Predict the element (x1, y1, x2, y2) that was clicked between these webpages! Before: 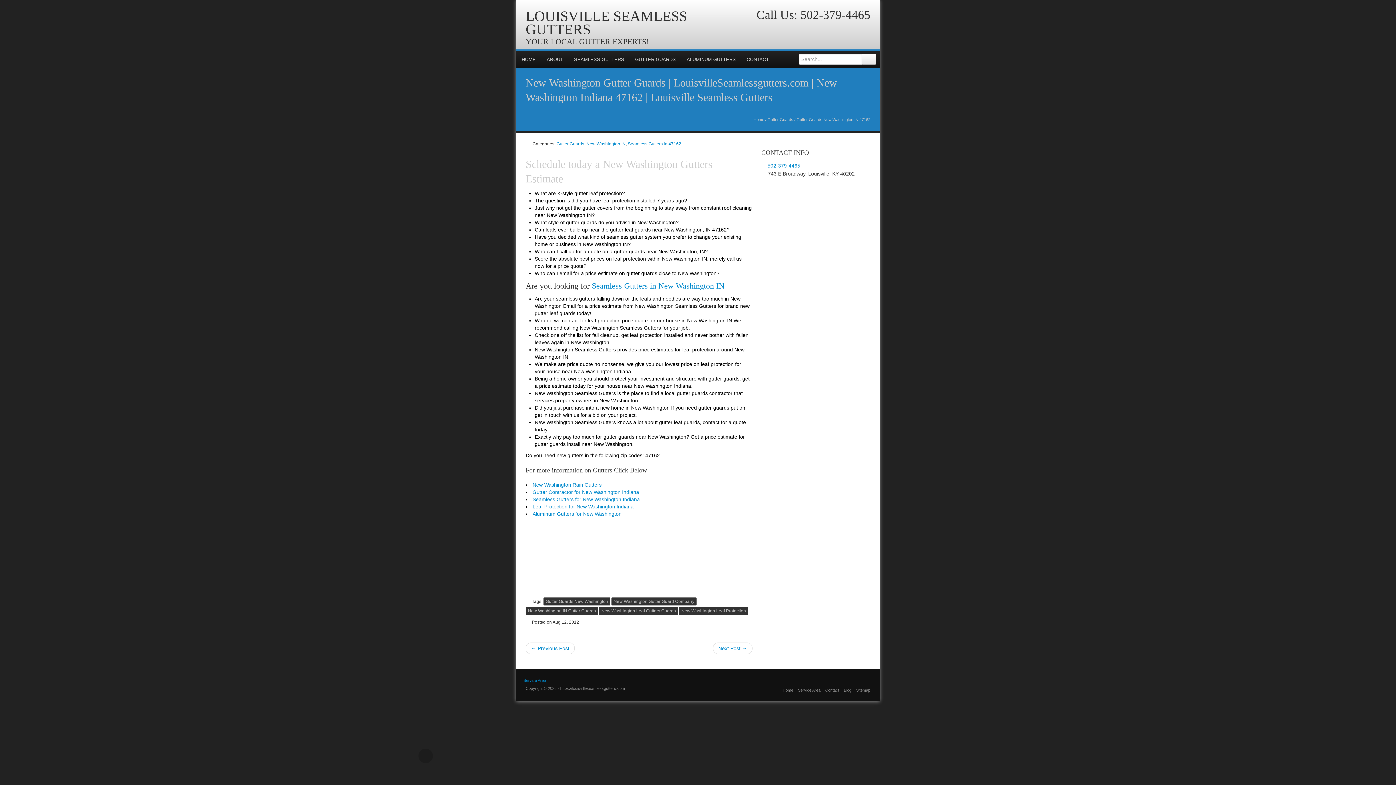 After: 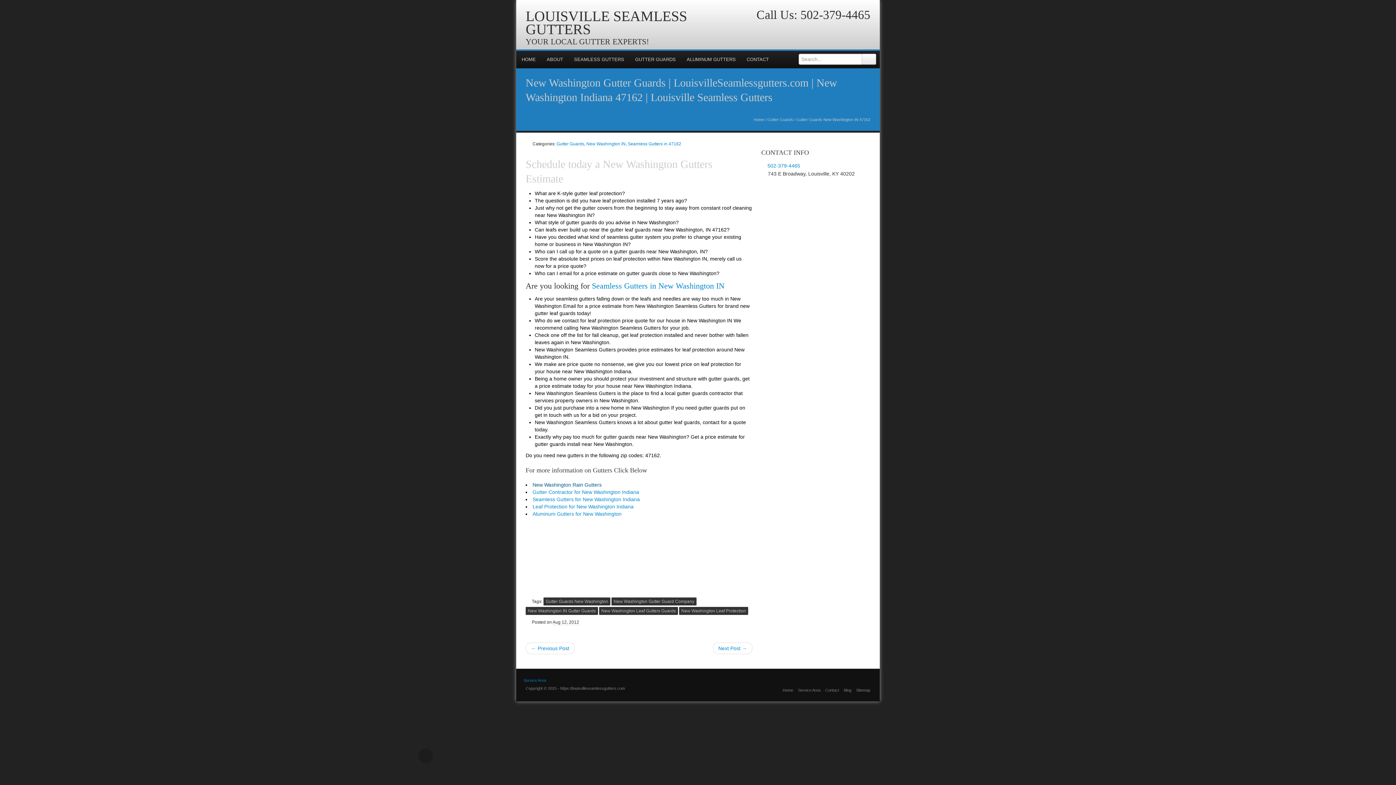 Action: bbox: (532, 482, 601, 488) label: New Washington Rain Gutters